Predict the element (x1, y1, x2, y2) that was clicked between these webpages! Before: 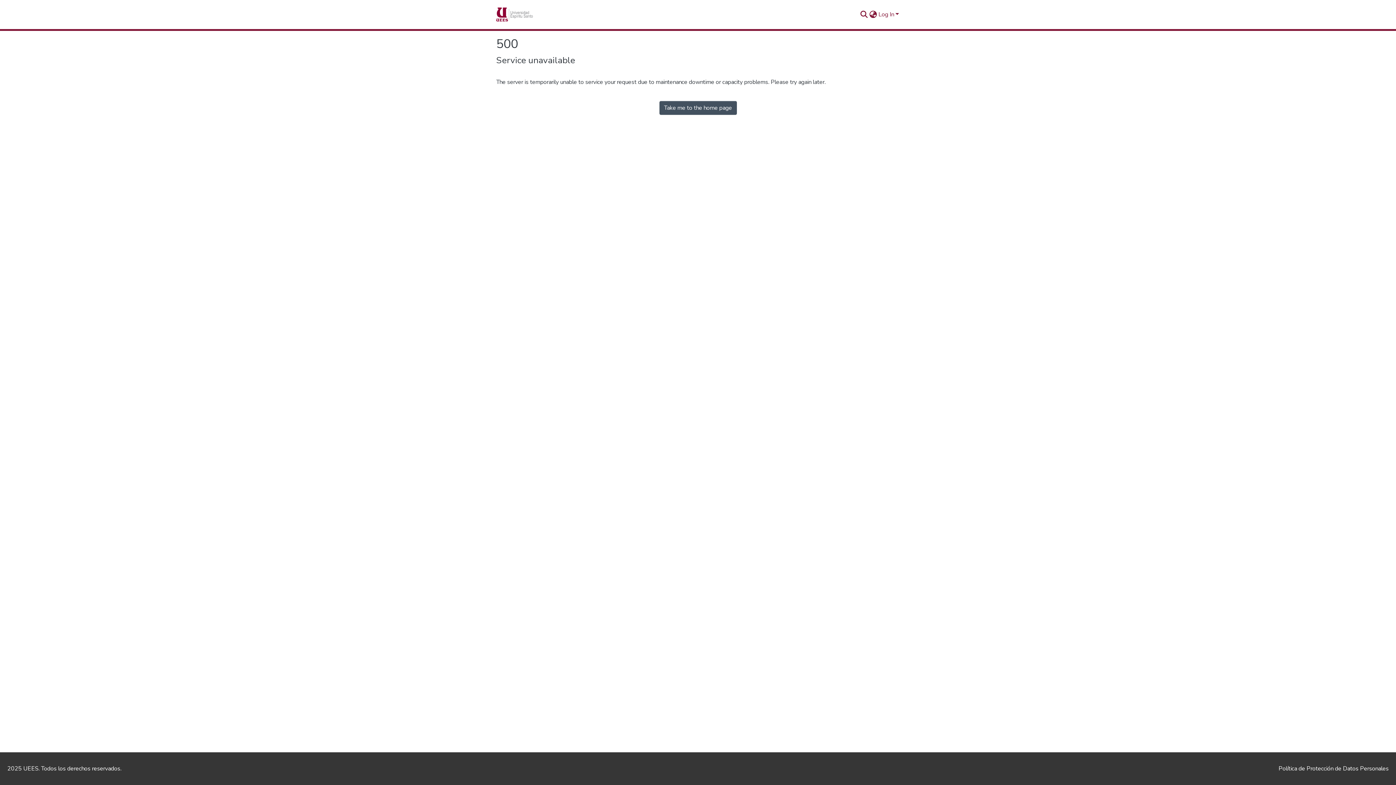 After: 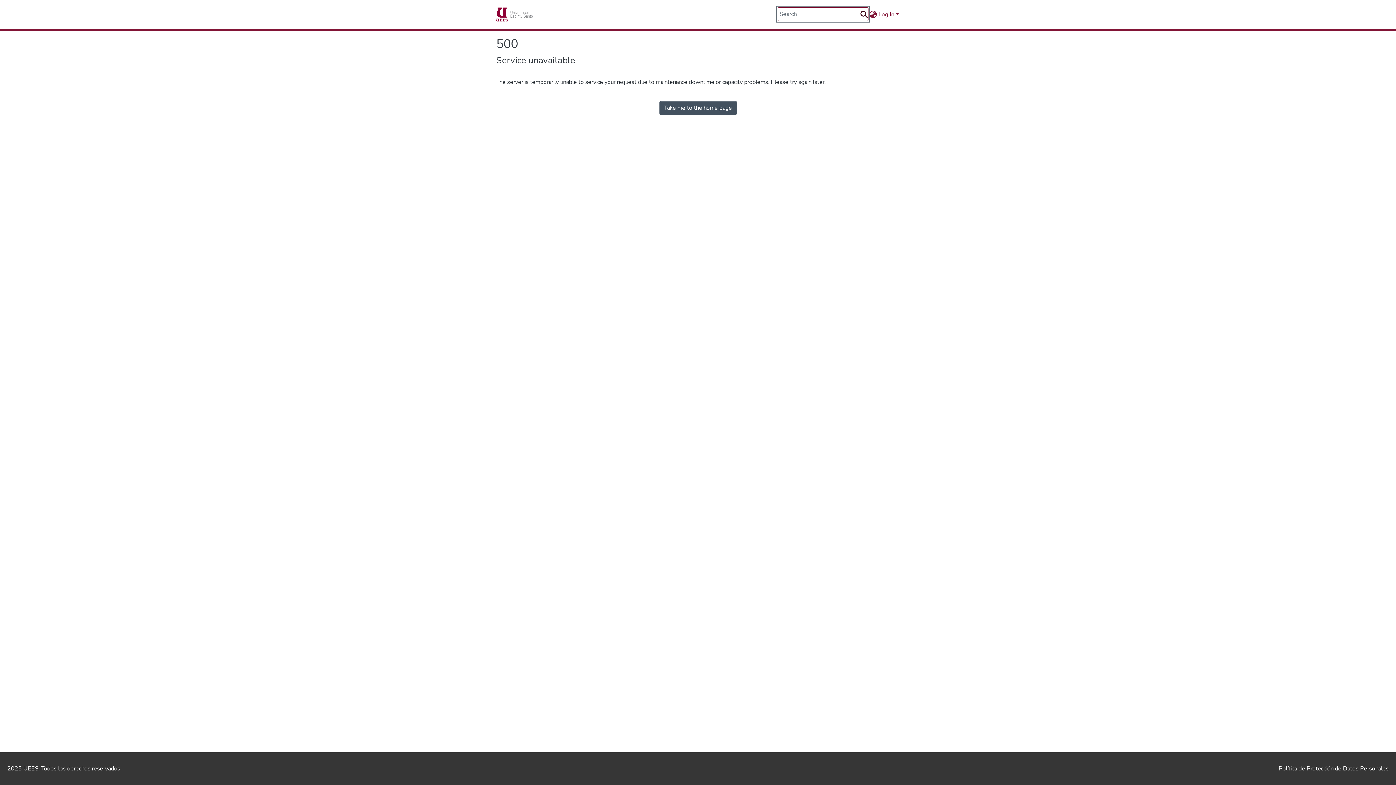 Action: label: Submit search bbox: (859, 10, 868, 18)